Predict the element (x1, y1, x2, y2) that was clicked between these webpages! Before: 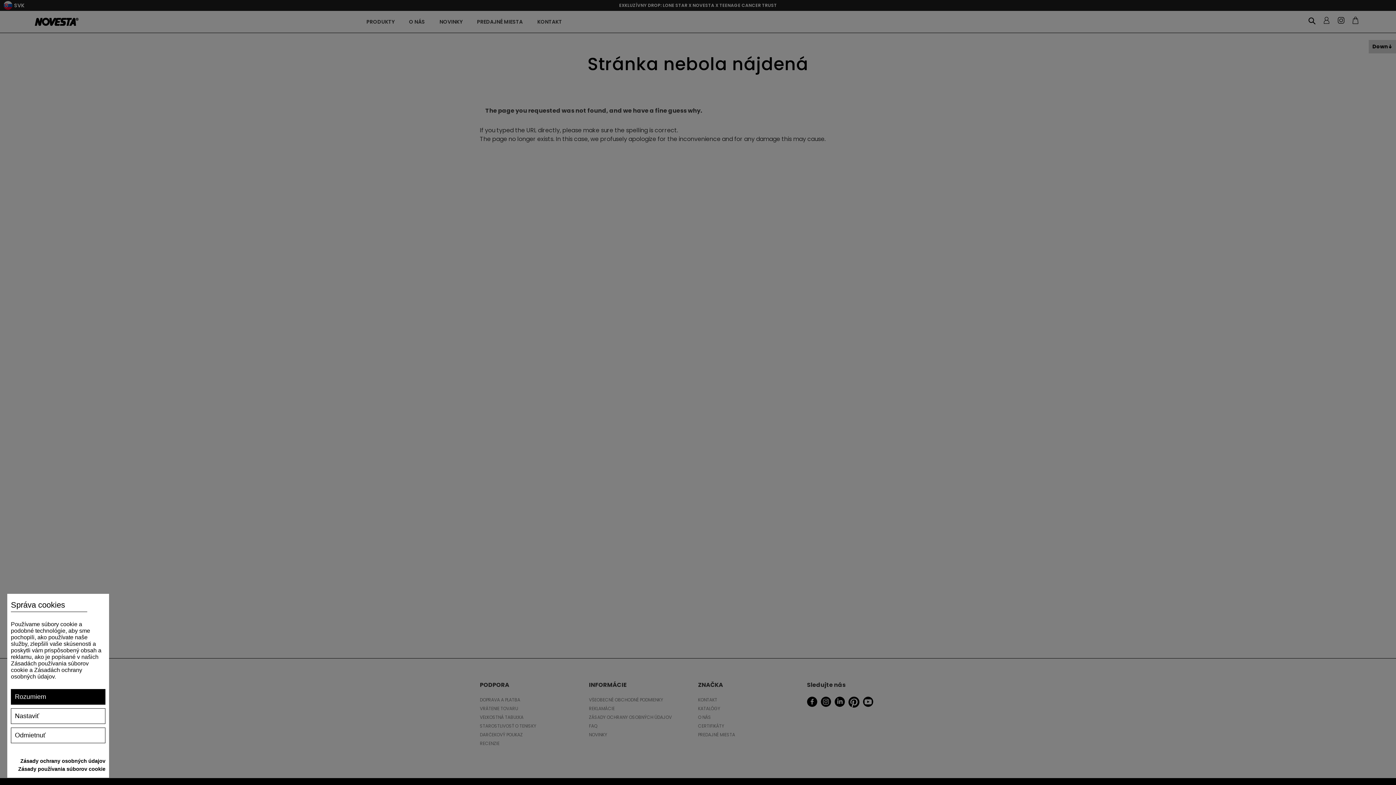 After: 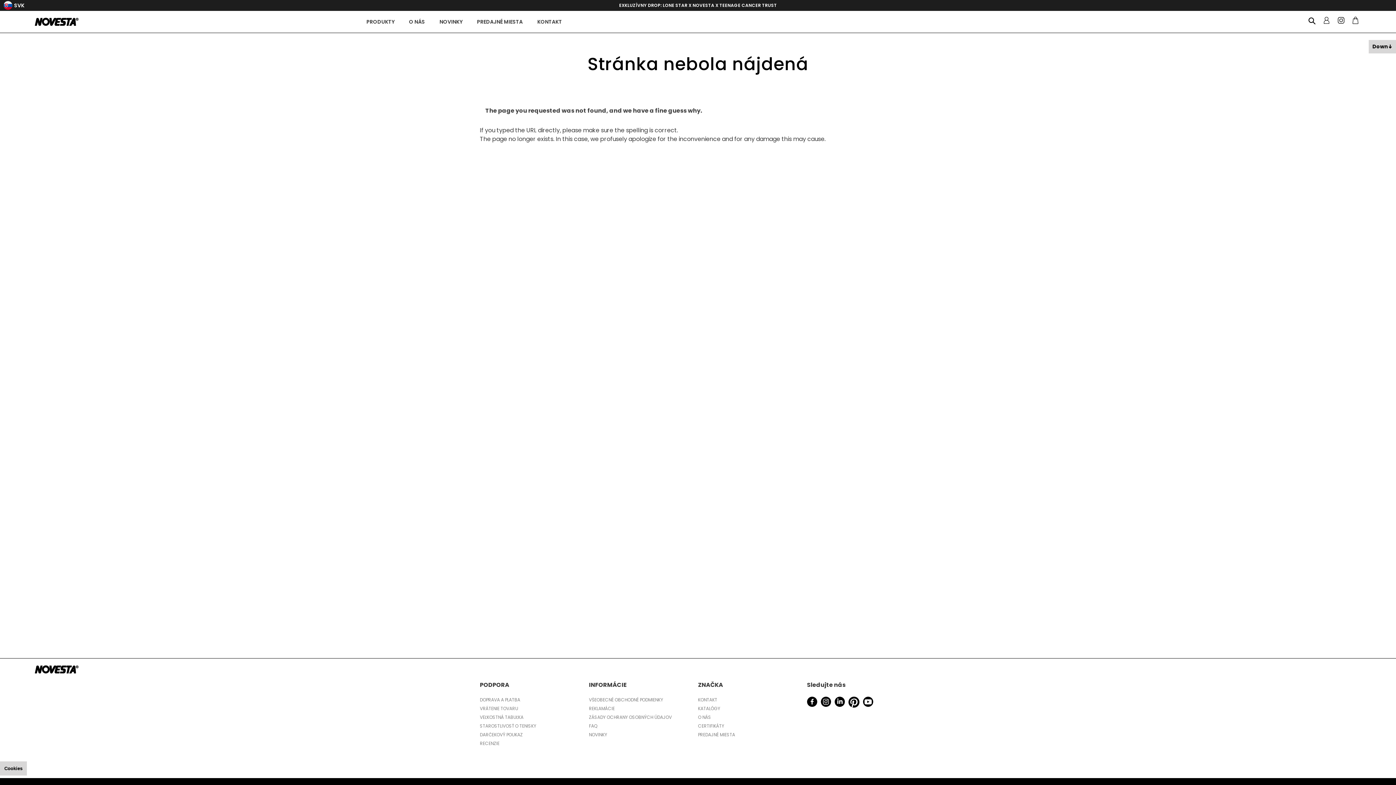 Action: label: Odmietnuť bbox: (10, 728, 105, 743)